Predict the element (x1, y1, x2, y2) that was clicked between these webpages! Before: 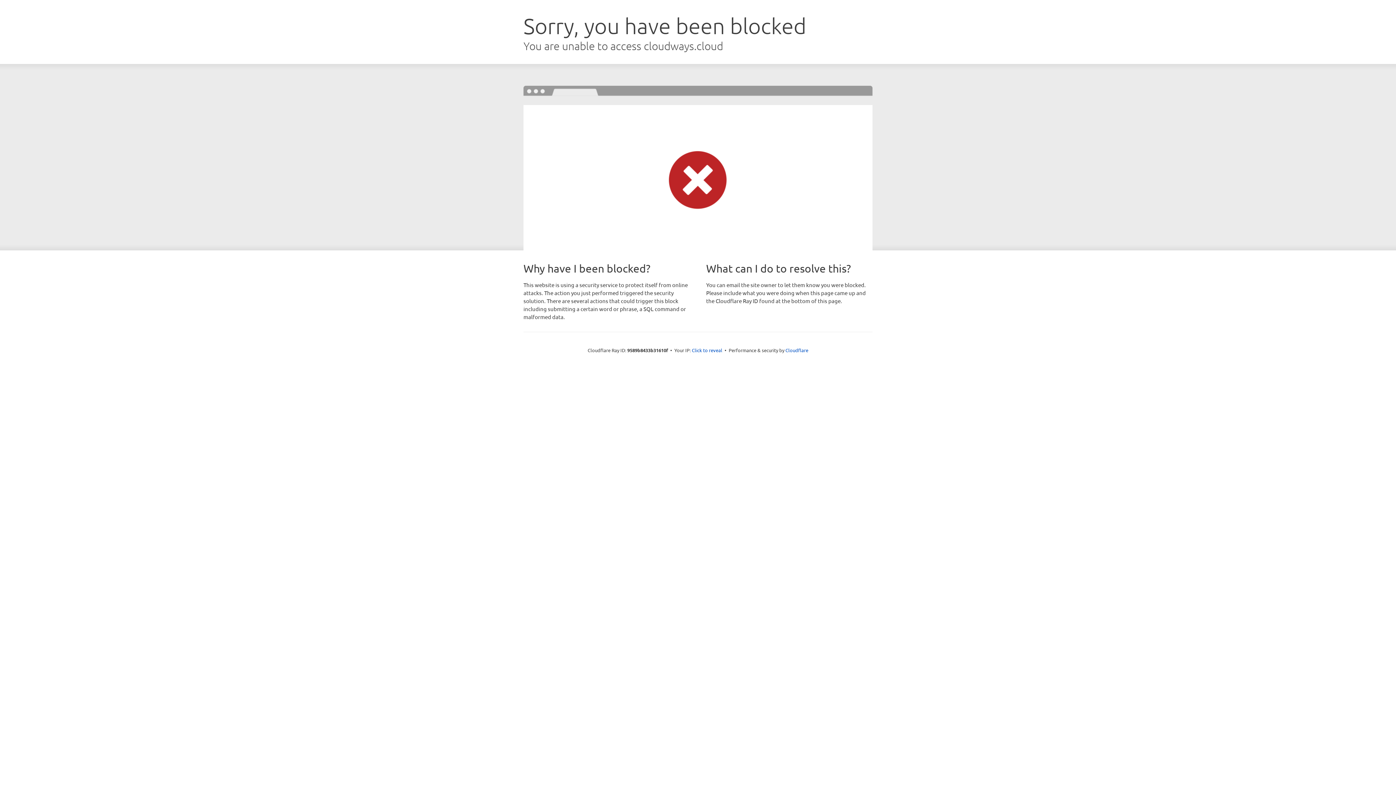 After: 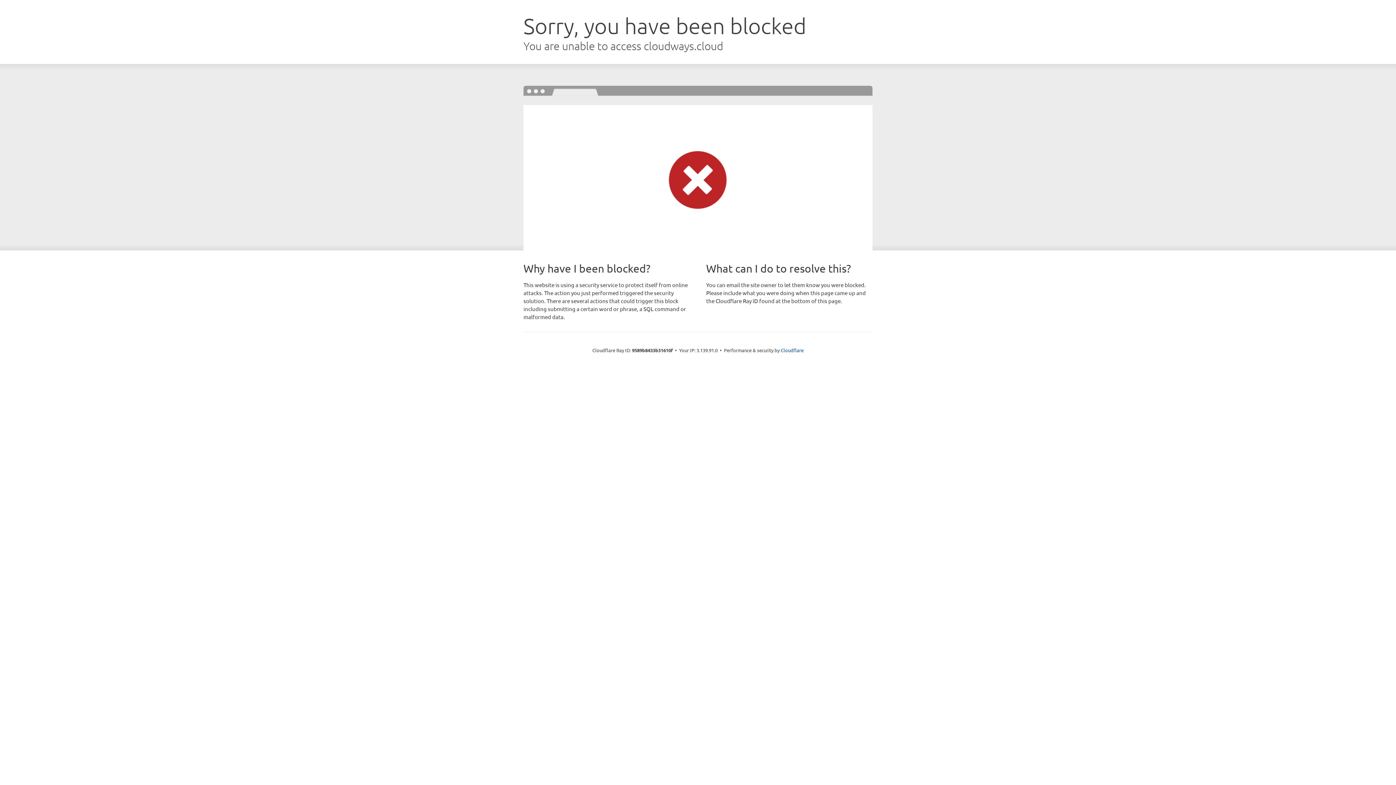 Action: label: Click to reveal bbox: (692, 346, 722, 353)